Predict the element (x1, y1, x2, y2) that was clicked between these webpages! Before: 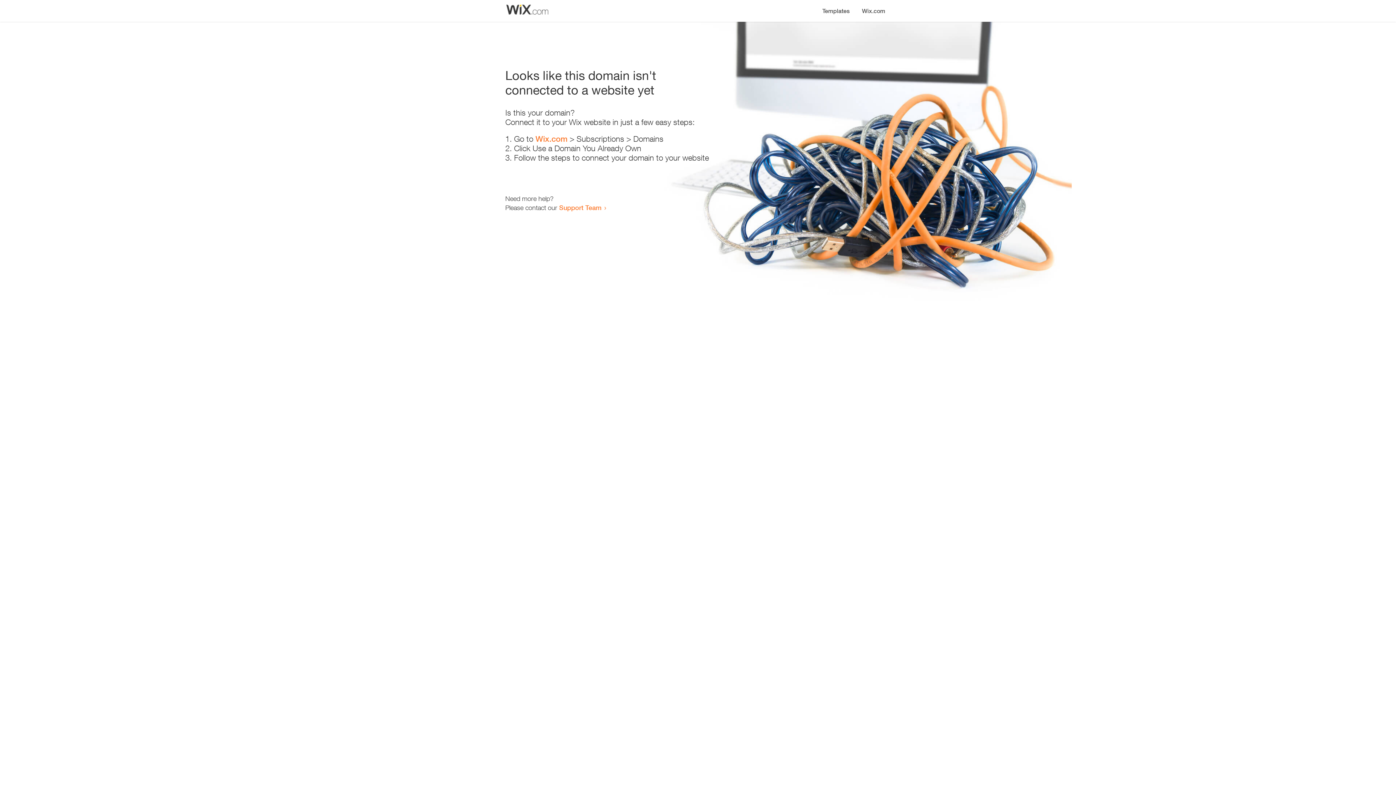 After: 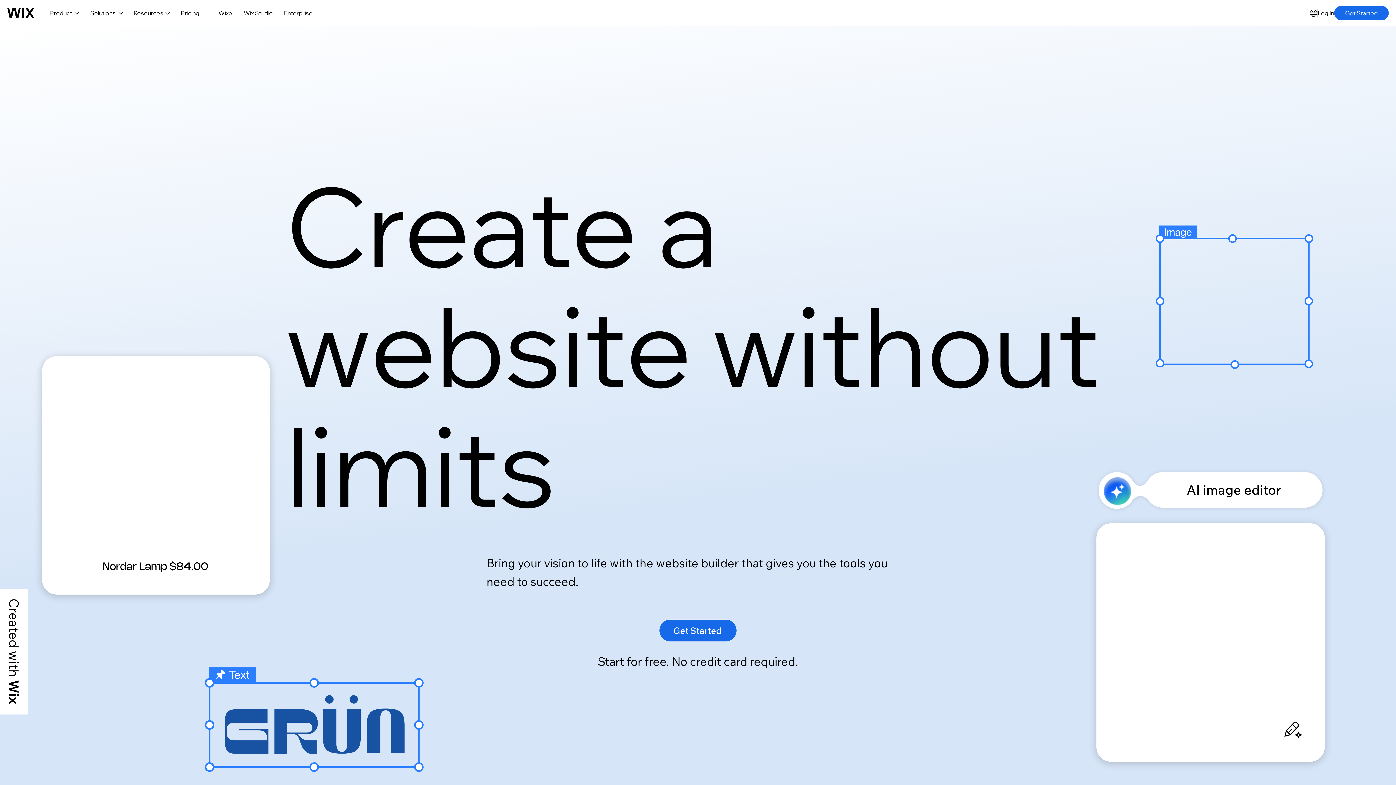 Action: bbox: (856, 0, 890, 14) label: Wix.com